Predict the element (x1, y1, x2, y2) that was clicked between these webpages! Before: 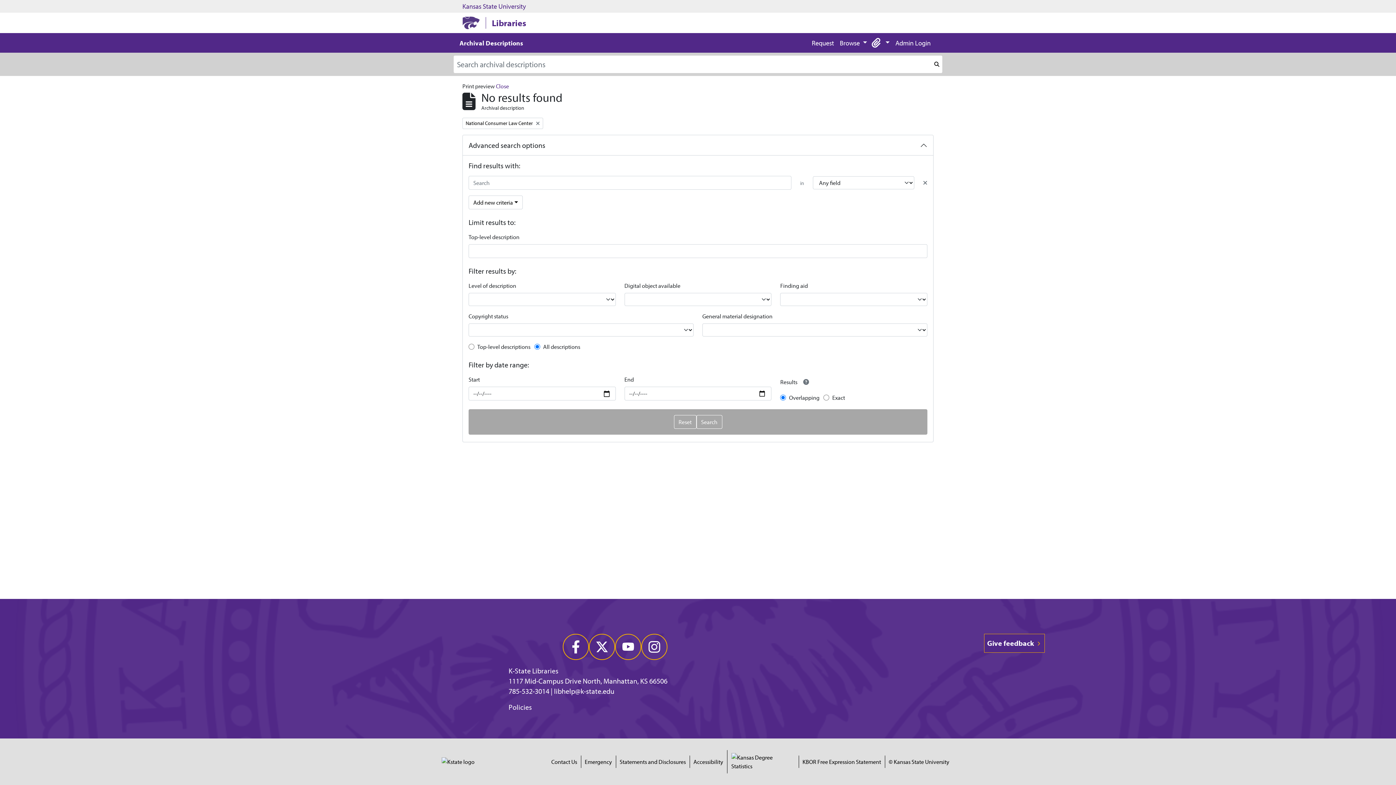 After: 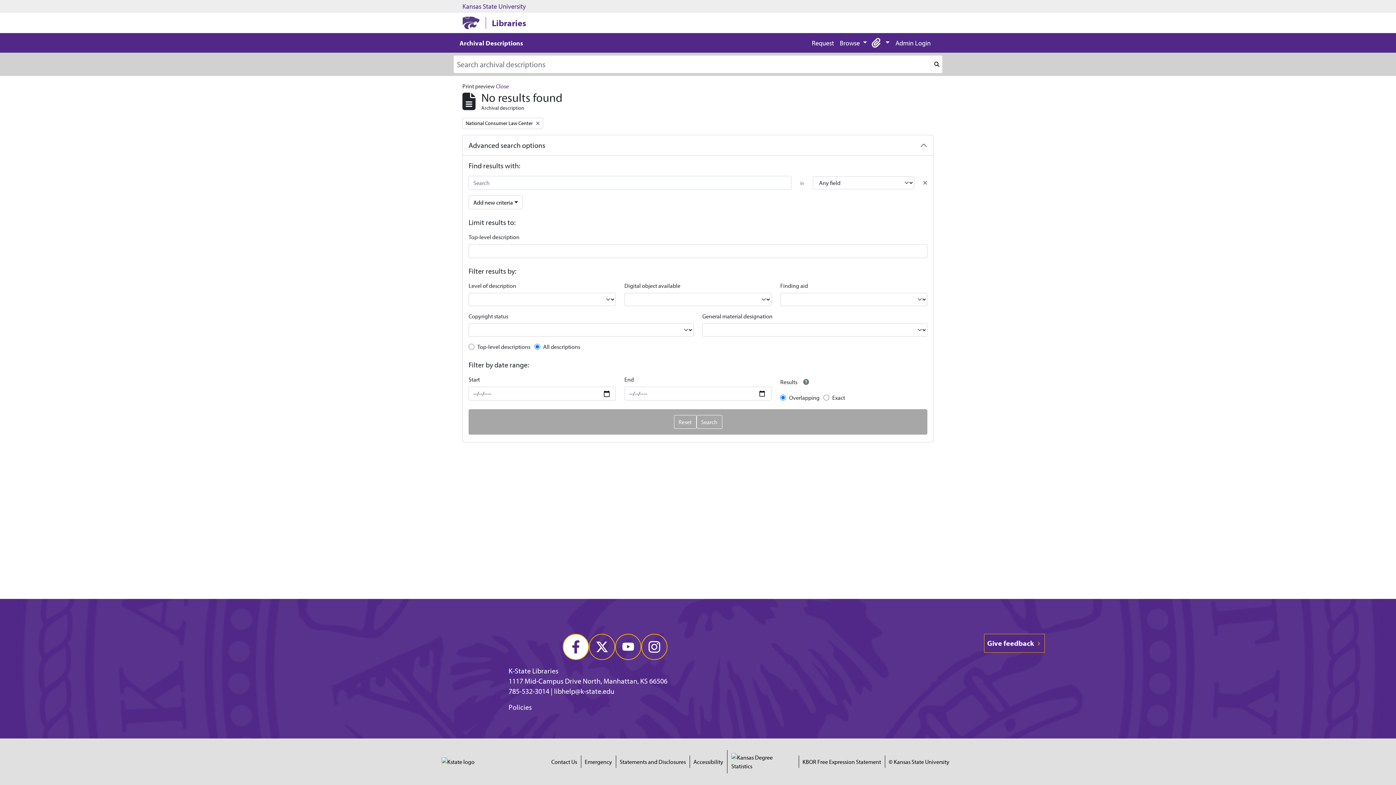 Action: bbox: (562, 634, 589, 660)